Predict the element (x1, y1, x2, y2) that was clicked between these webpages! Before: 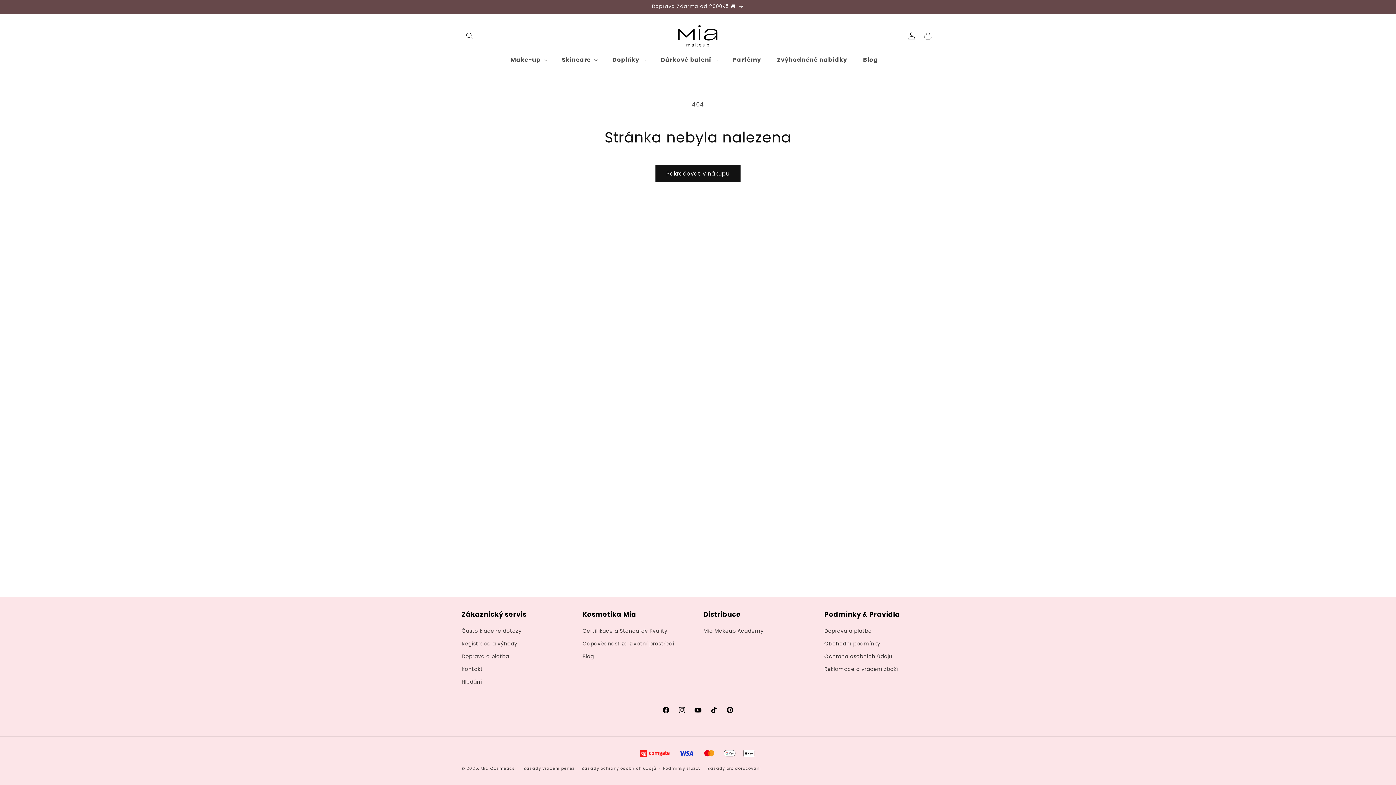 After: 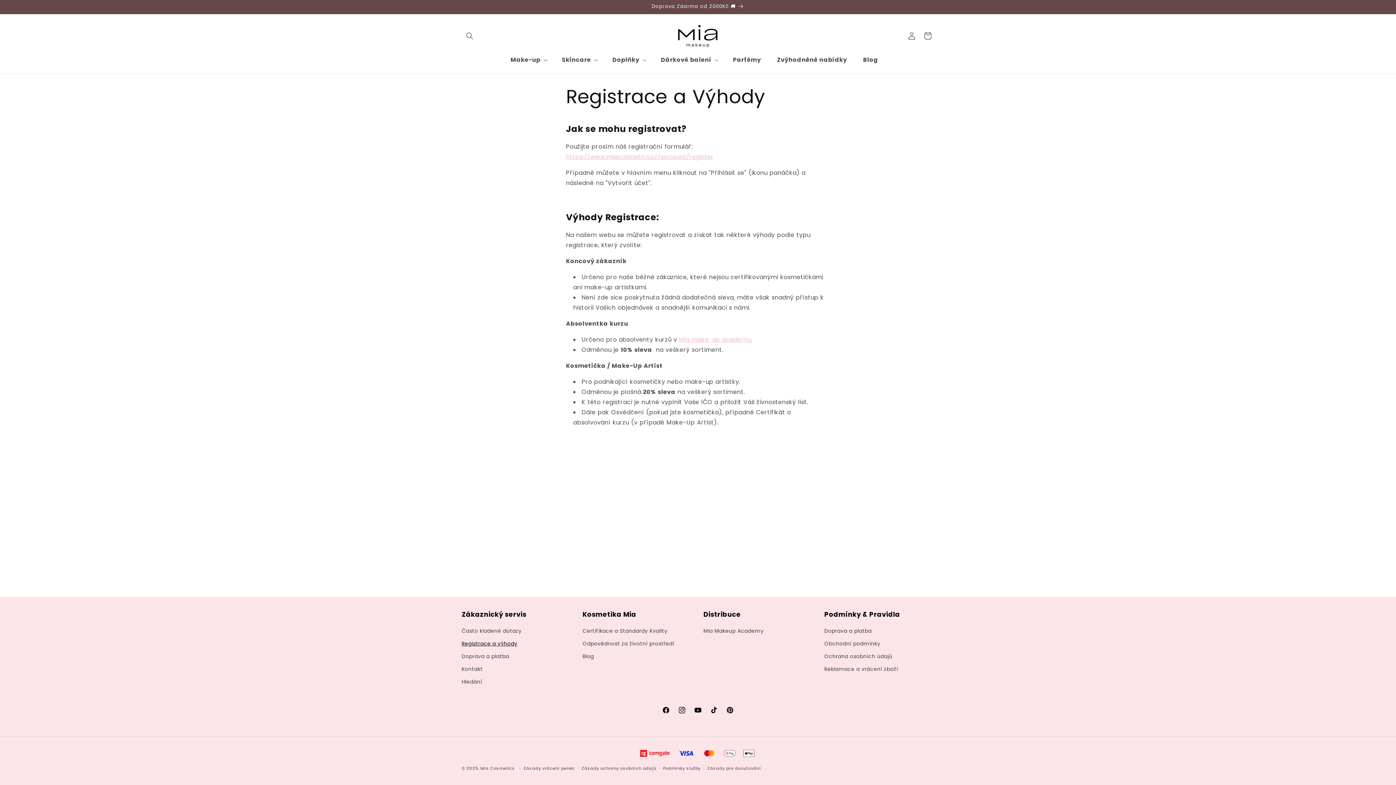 Action: label: Registrace a výhody bbox: (461, 637, 517, 650)